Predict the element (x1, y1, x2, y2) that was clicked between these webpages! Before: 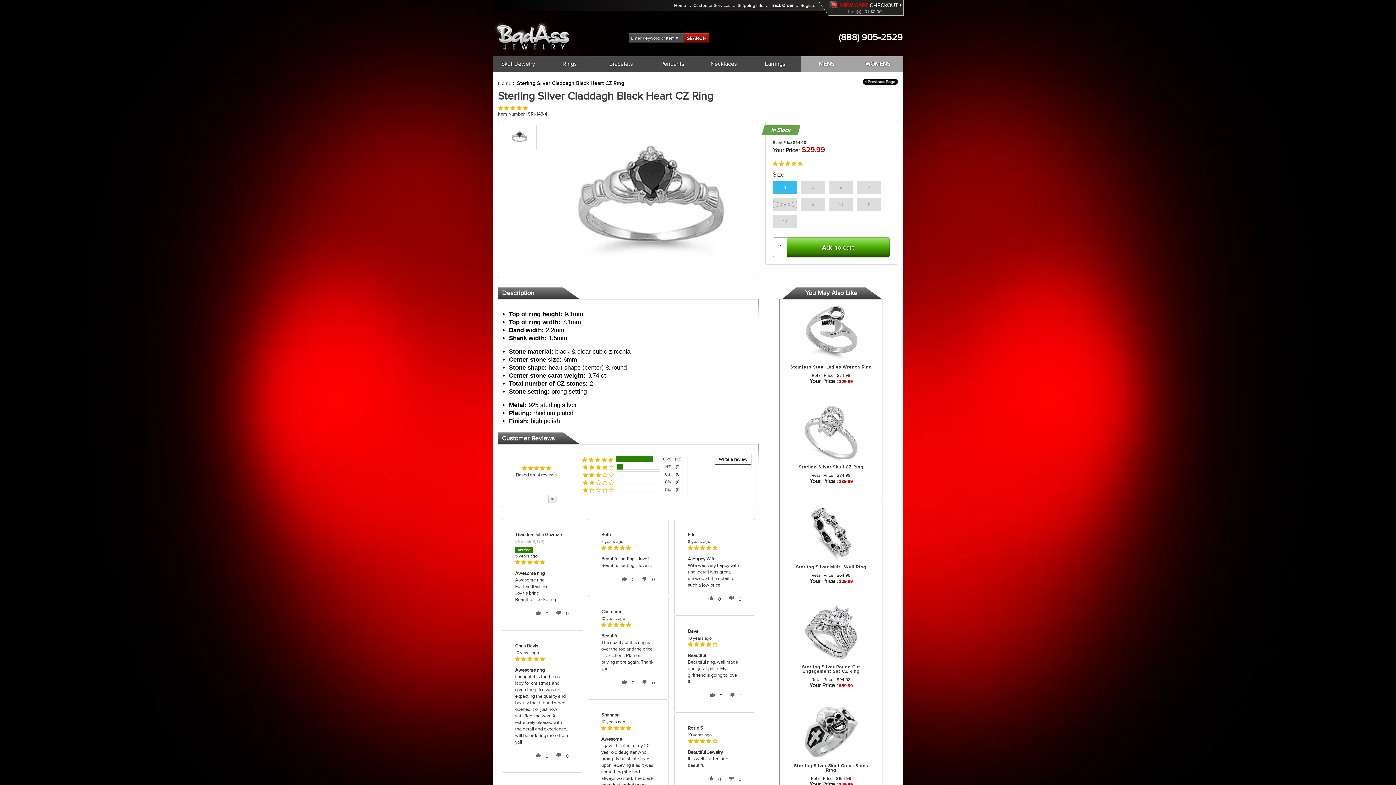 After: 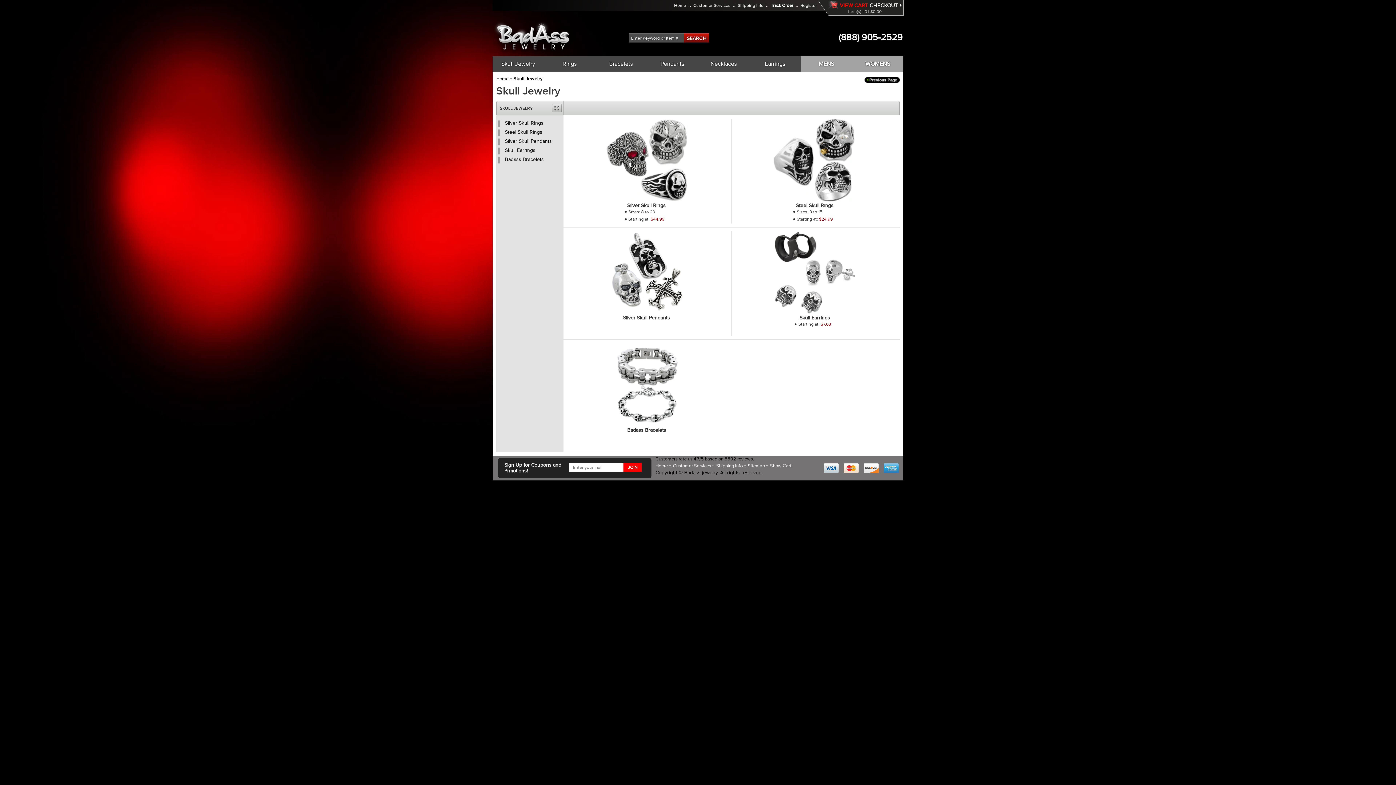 Action: label: Skull Jewelry bbox: (492, 56, 544, 71)